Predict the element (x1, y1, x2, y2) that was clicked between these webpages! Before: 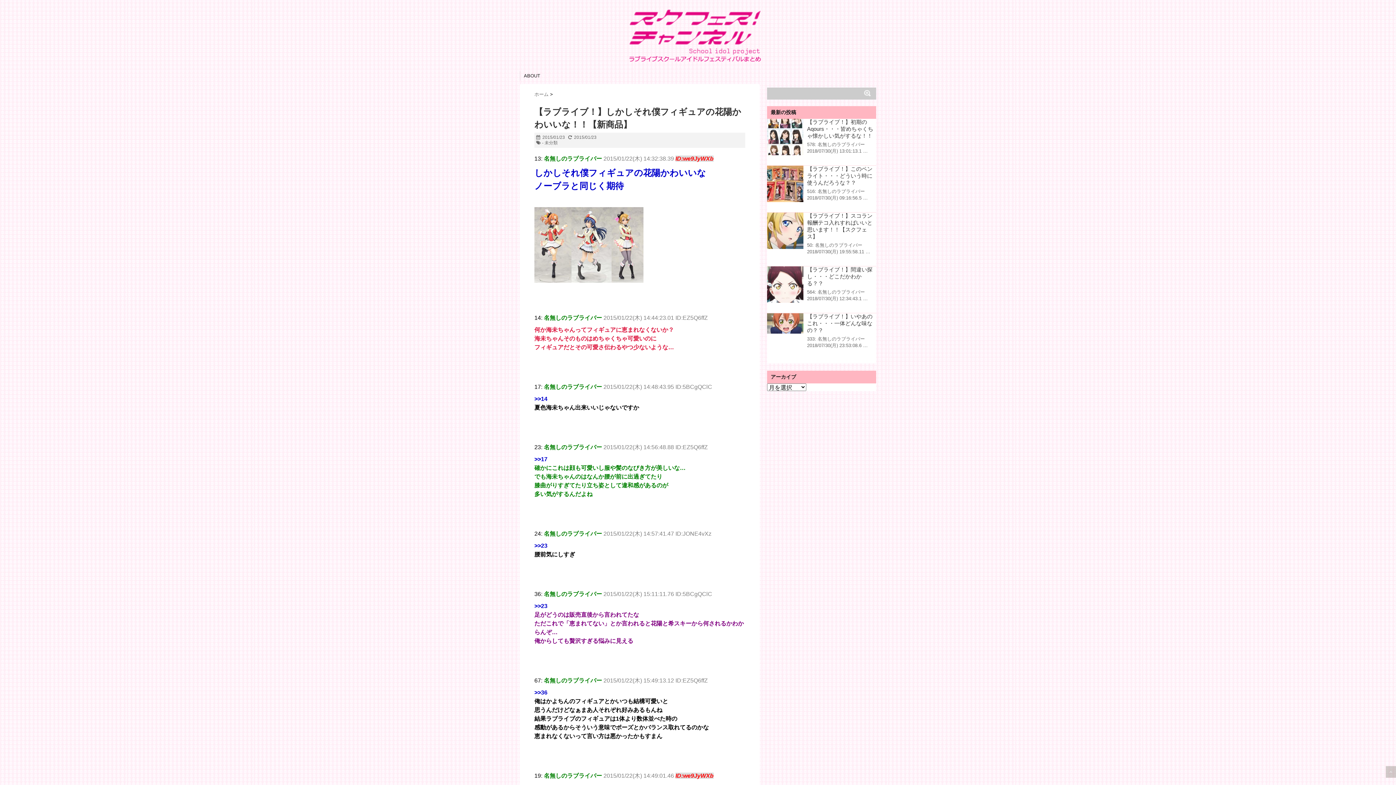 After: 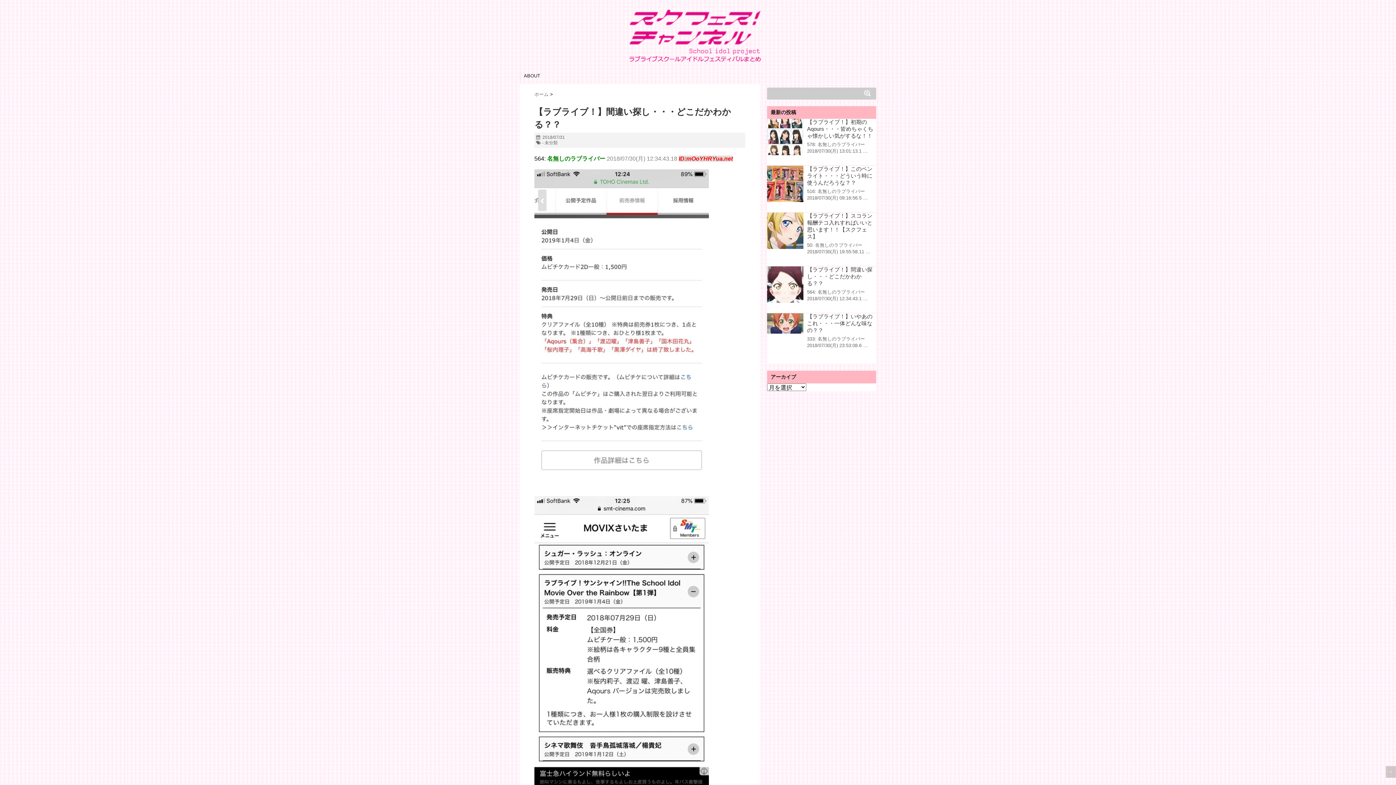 Action: bbox: (767, 266, 803, 302)